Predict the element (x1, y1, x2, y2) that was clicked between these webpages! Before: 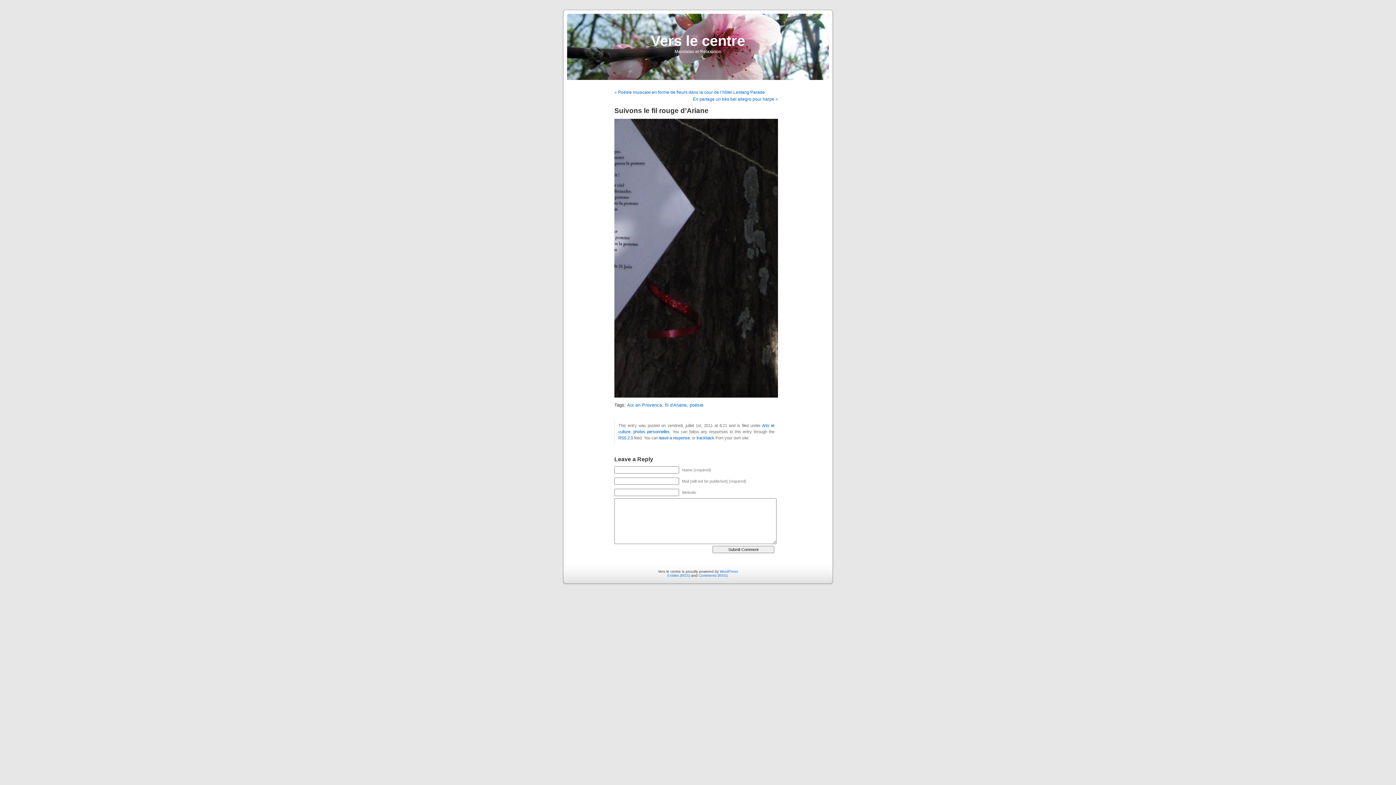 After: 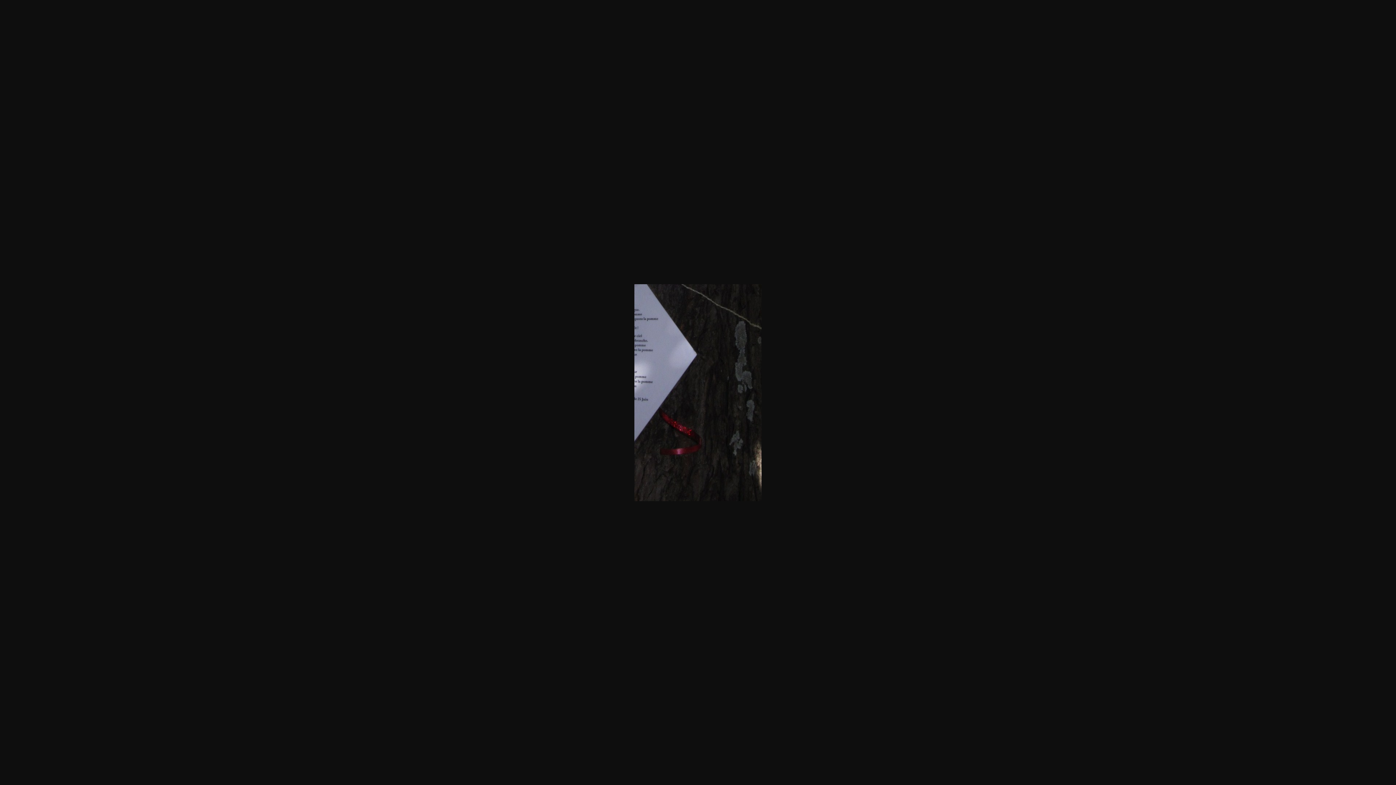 Action: bbox: (614, 393, 778, 398)